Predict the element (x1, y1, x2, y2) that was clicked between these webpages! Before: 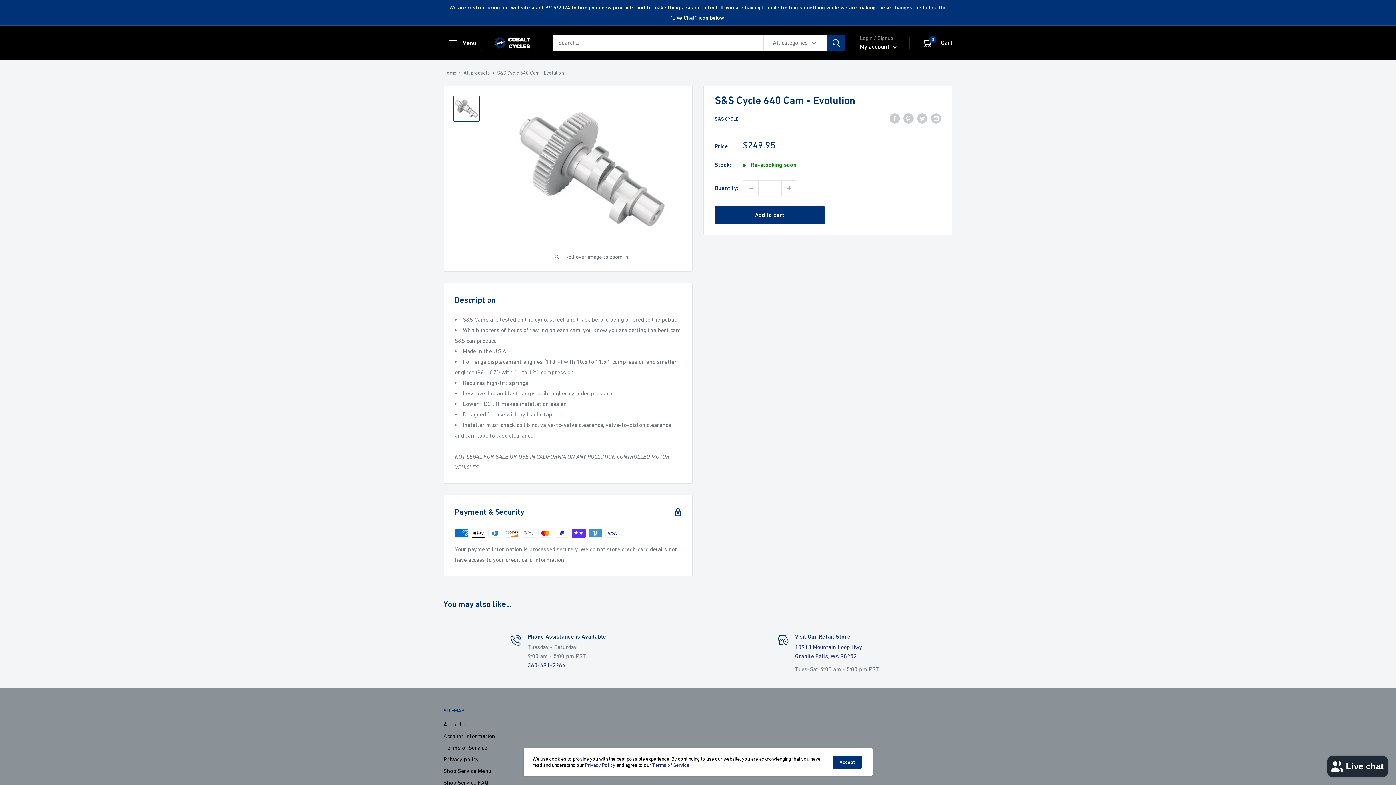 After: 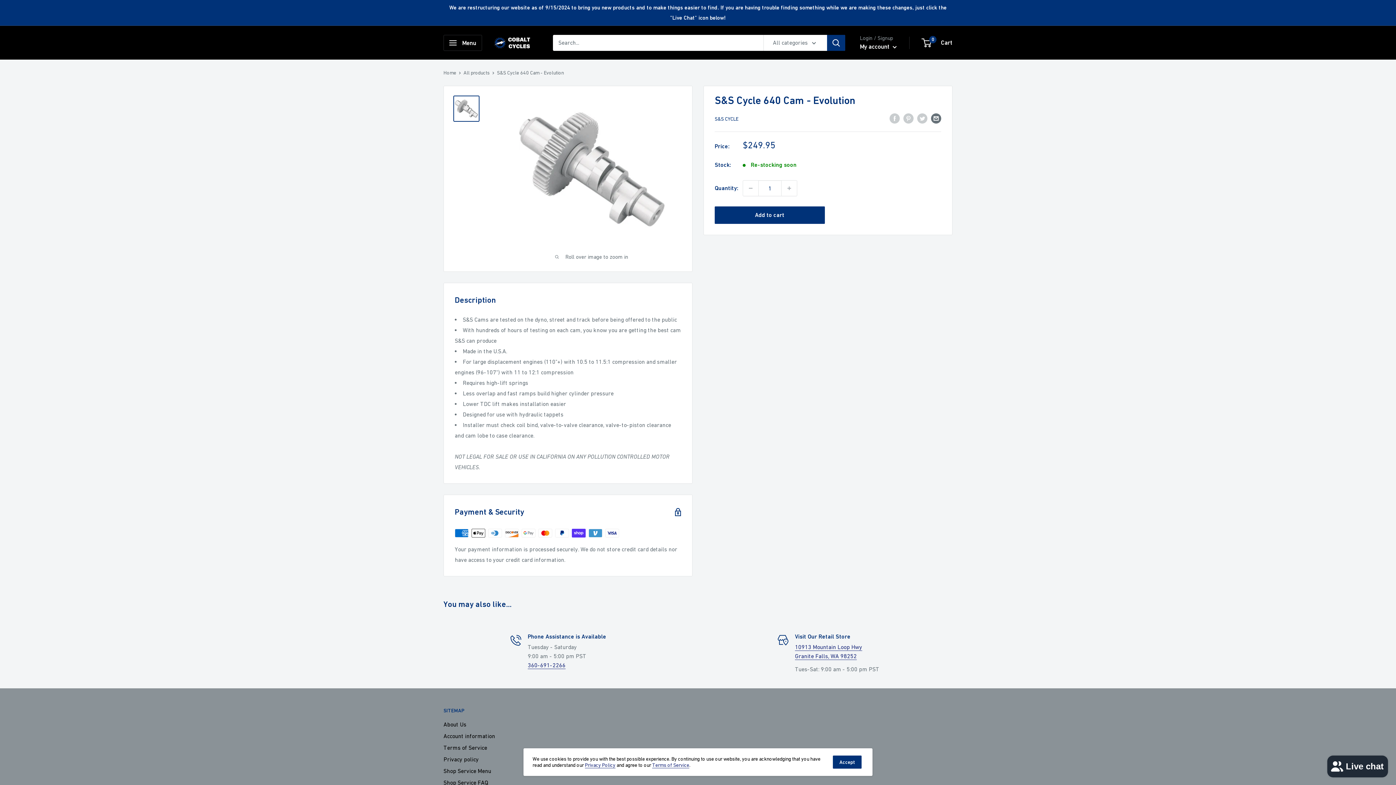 Action: label: Share by email bbox: (931, 112, 941, 123)